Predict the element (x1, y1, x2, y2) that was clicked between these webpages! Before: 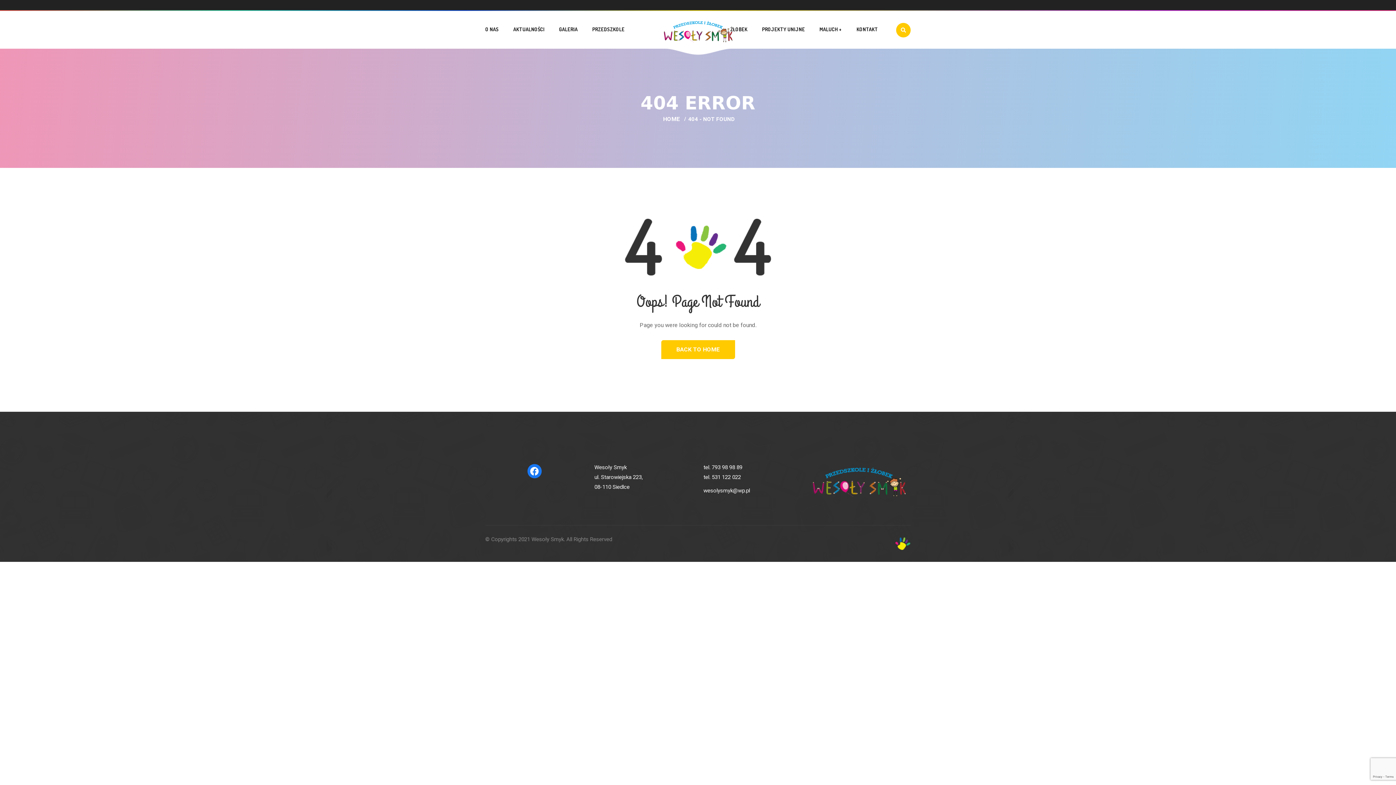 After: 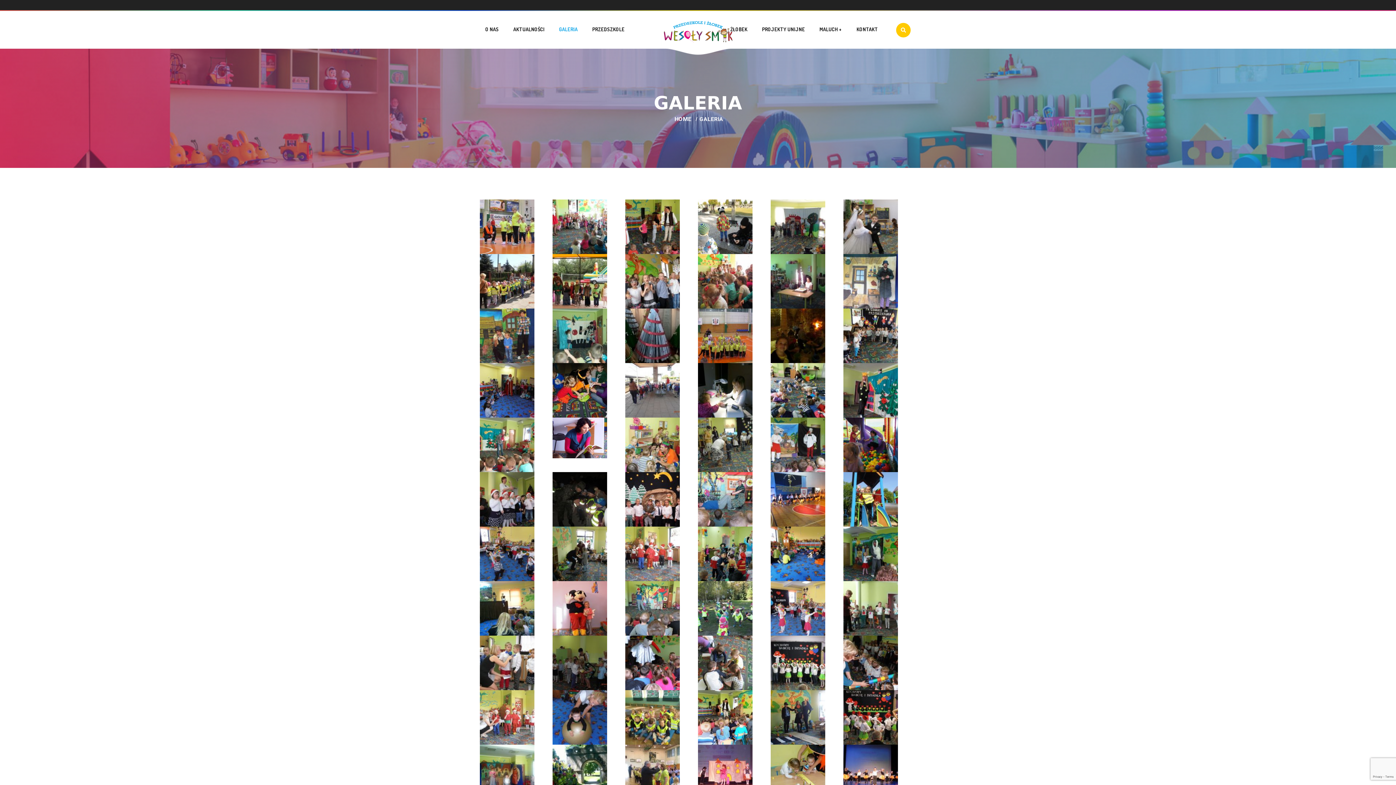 Action: label: GALERIA bbox: (559, 10, 577, 48)